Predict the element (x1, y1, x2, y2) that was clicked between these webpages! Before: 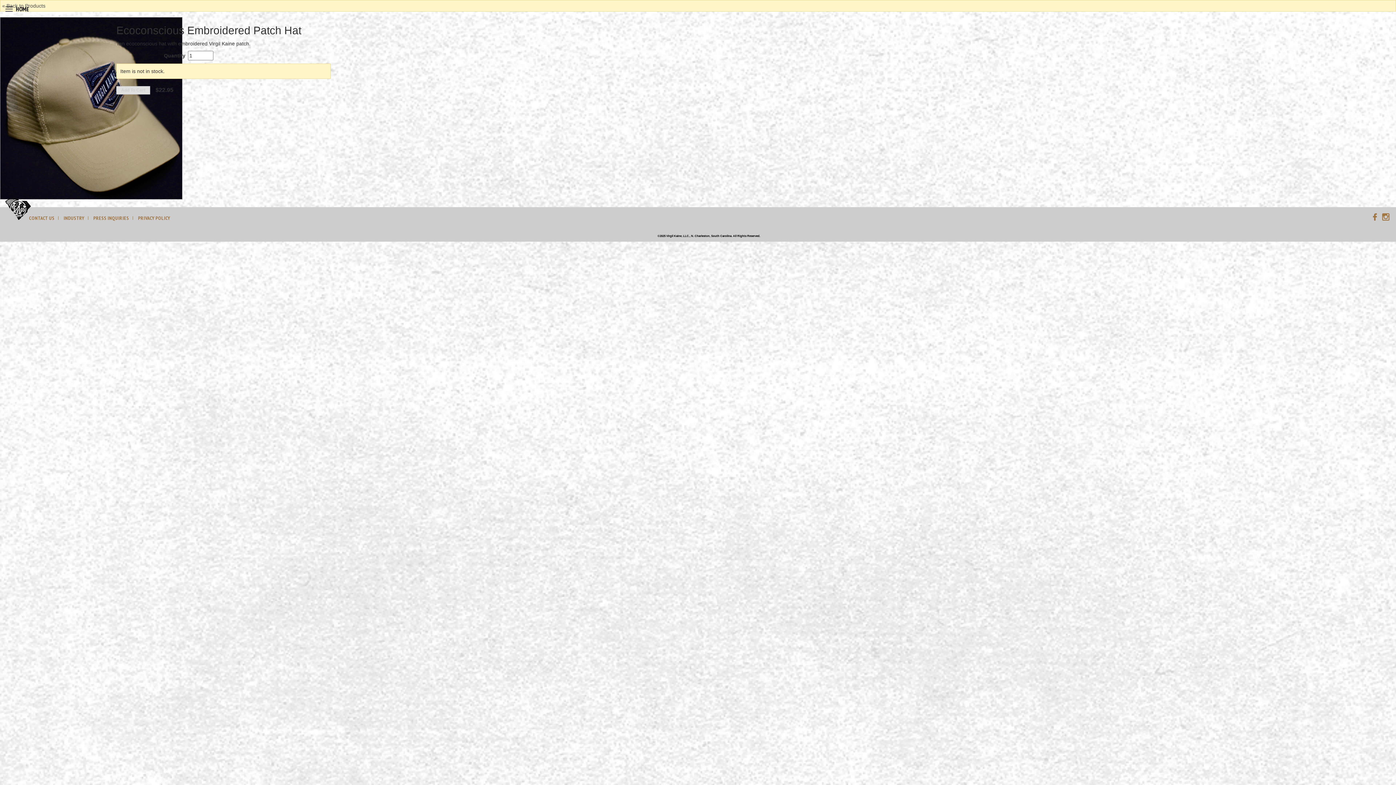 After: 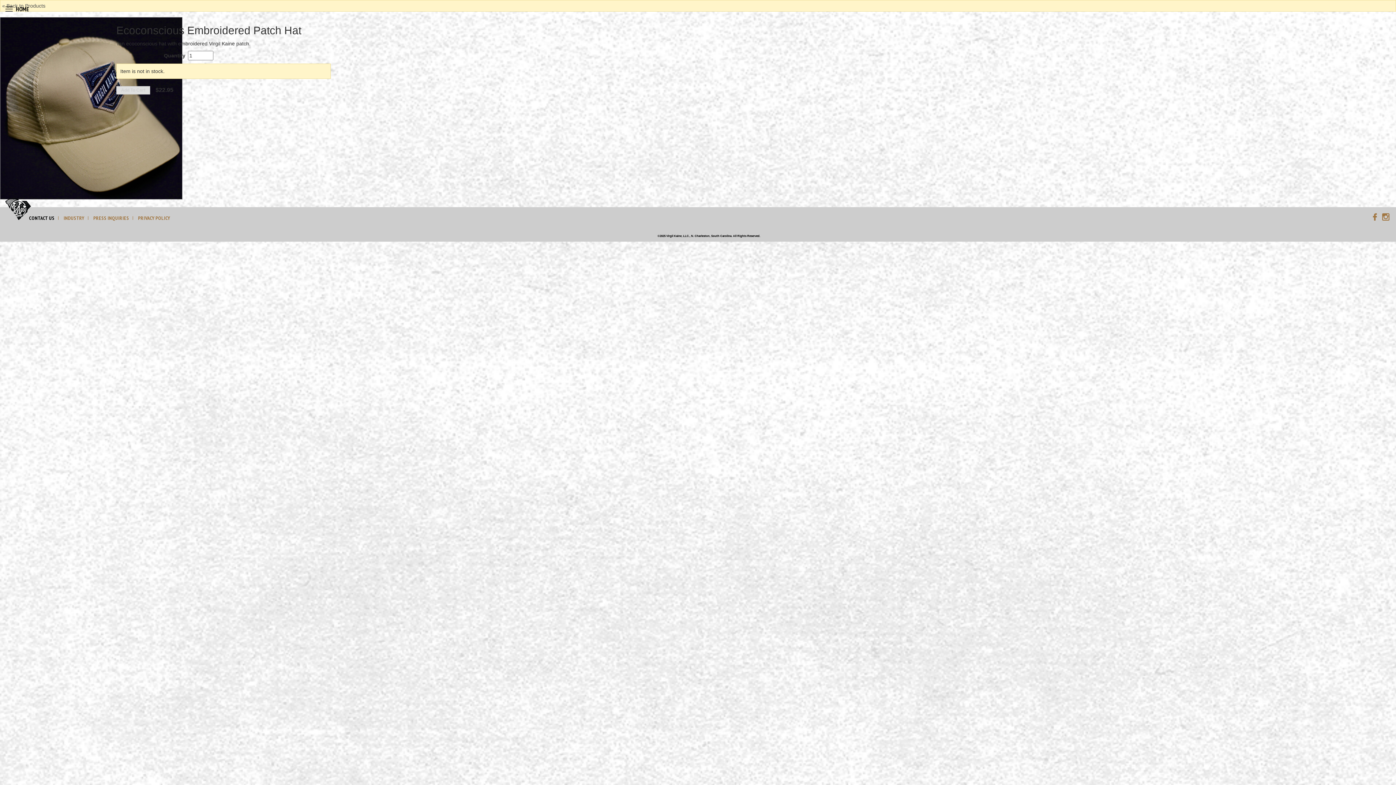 Action: bbox: (29, 214, 54, 221) label: CONTACT US